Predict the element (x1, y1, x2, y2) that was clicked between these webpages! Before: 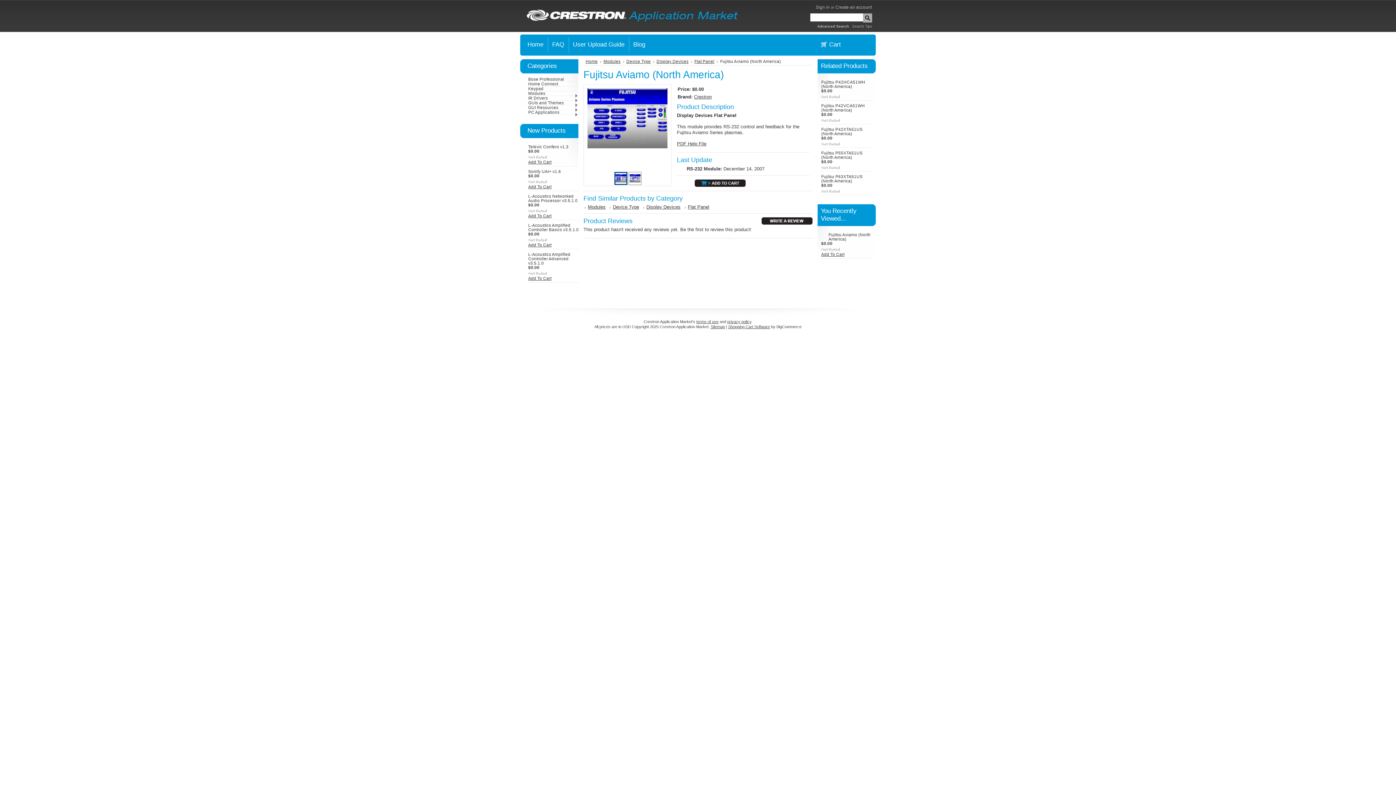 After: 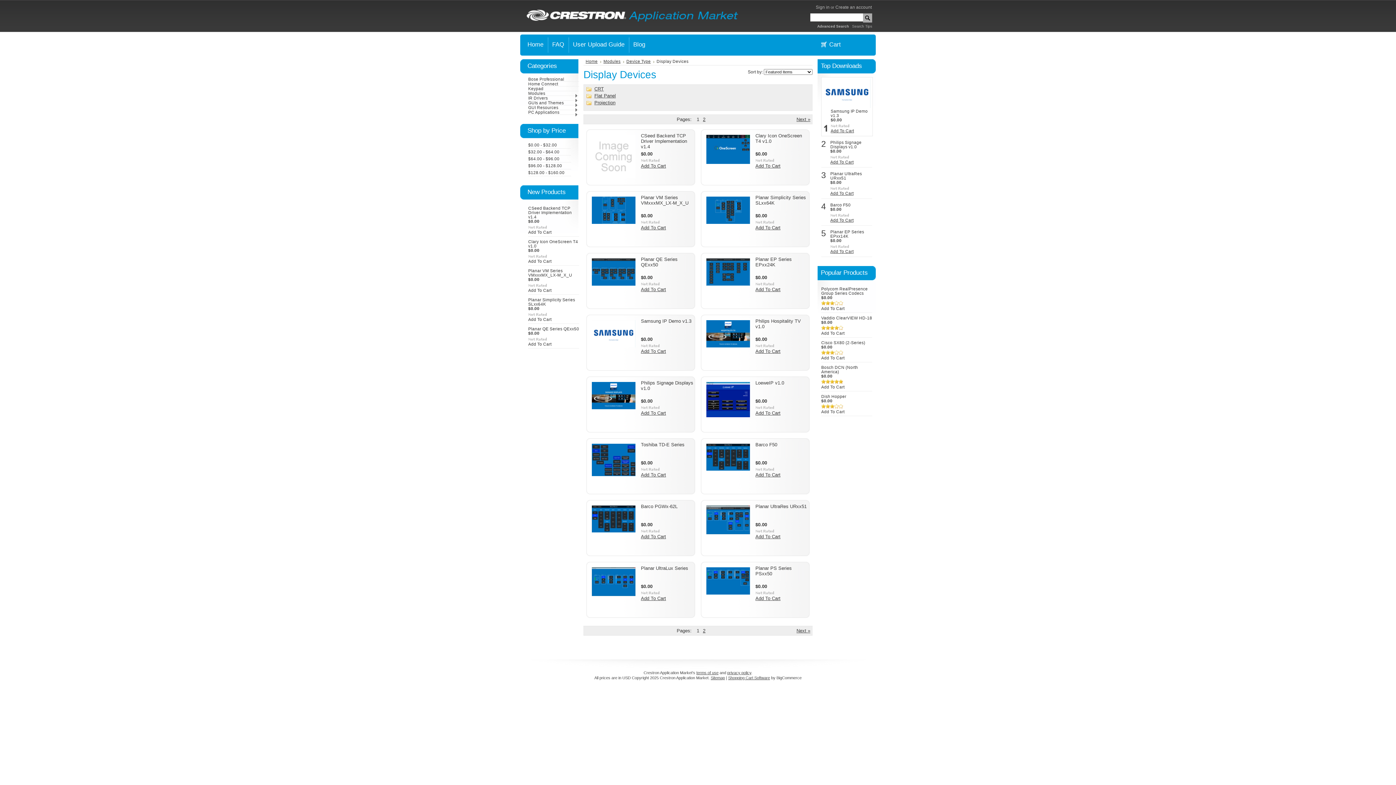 Action: bbox: (646, 204, 680, 209) label: Display Devices